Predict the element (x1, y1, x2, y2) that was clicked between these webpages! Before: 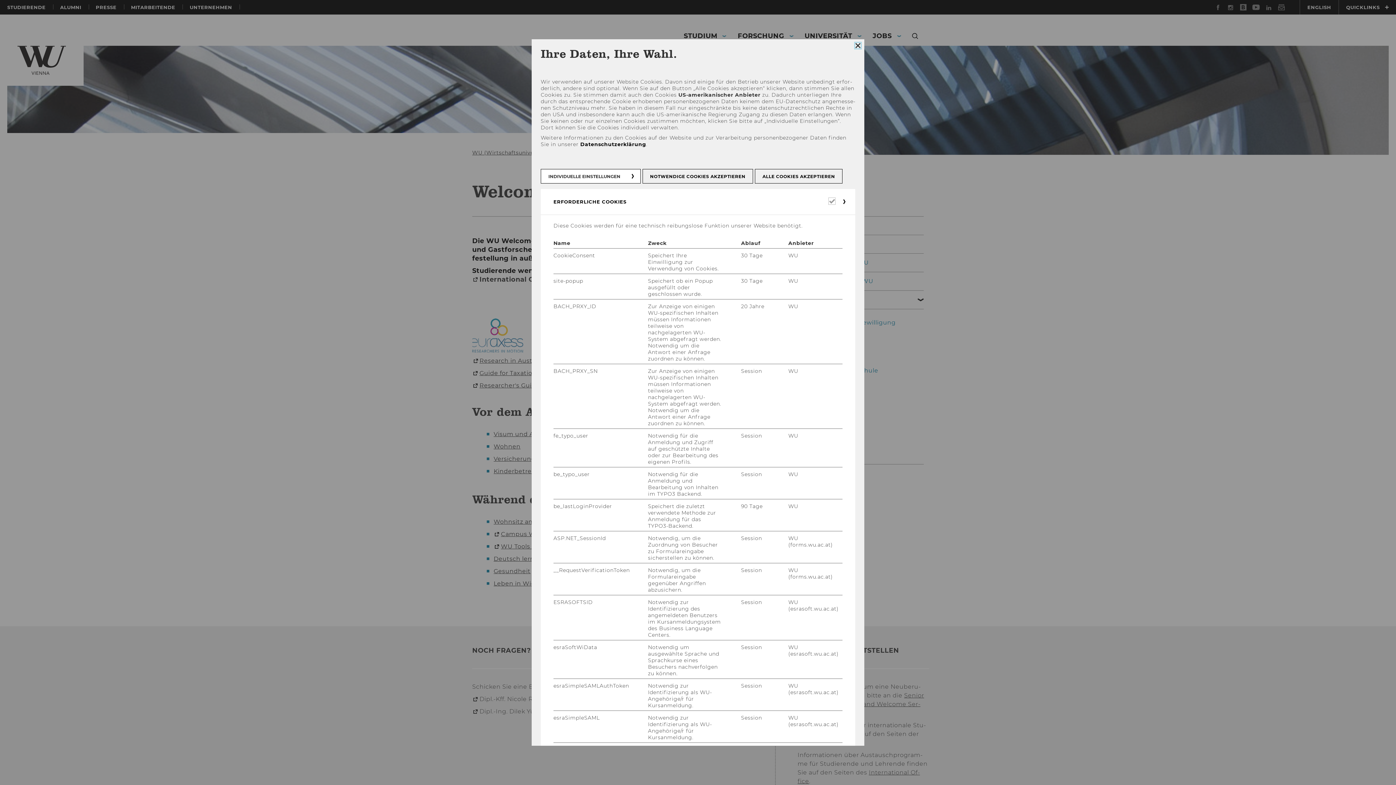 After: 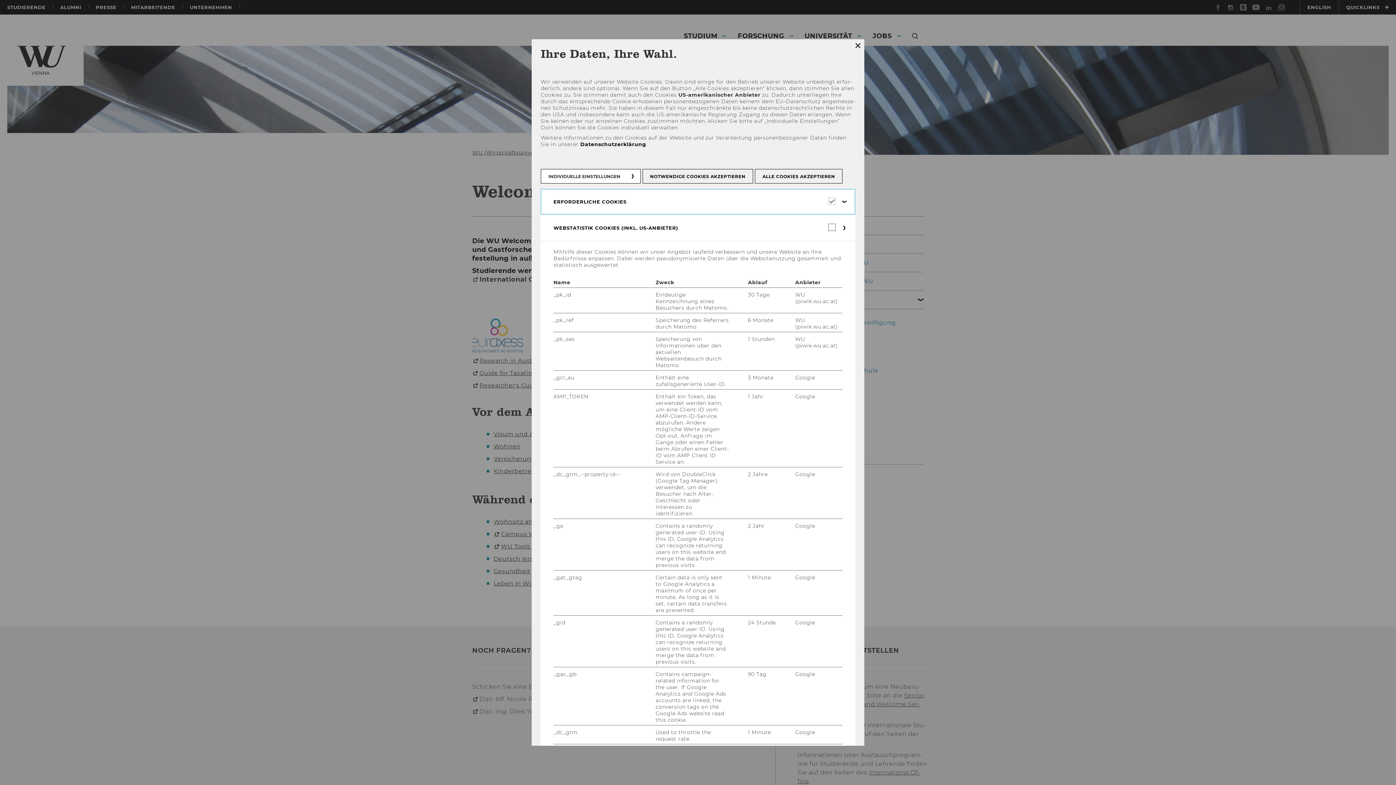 Action: label: ERFORDERLICHE COOKIES bbox: (540, 189, 855, 214)